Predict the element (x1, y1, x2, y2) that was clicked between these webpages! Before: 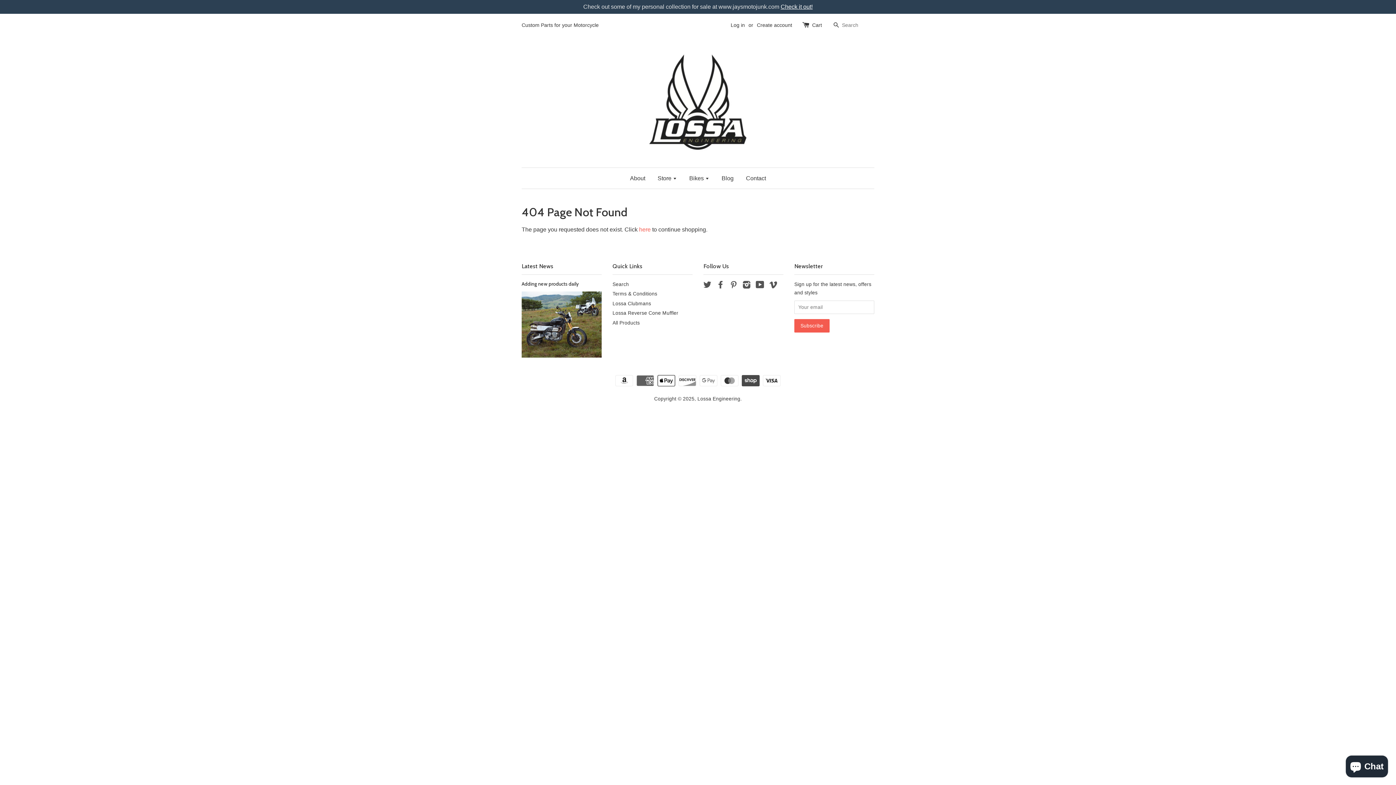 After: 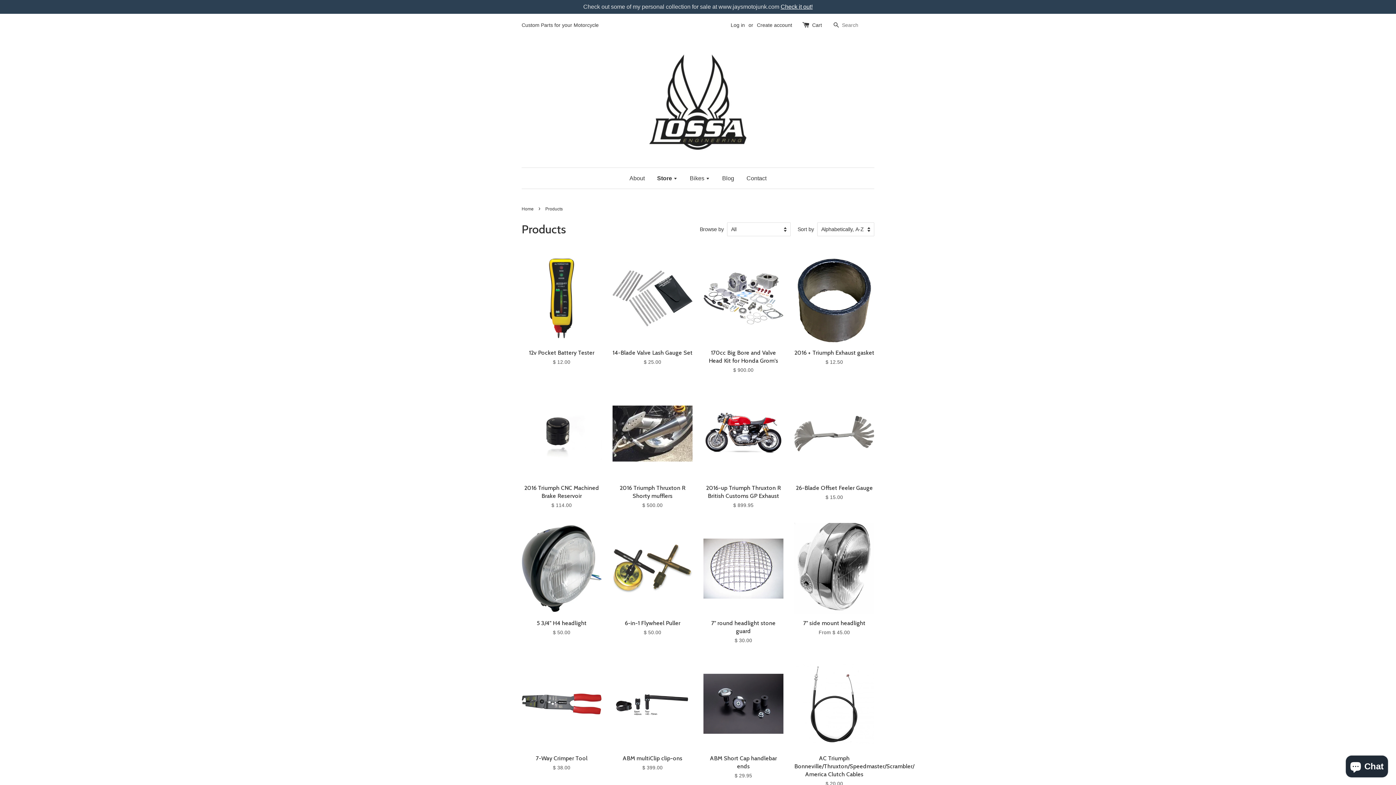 Action: bbox: (652, 168, 682, 188) label: Store 